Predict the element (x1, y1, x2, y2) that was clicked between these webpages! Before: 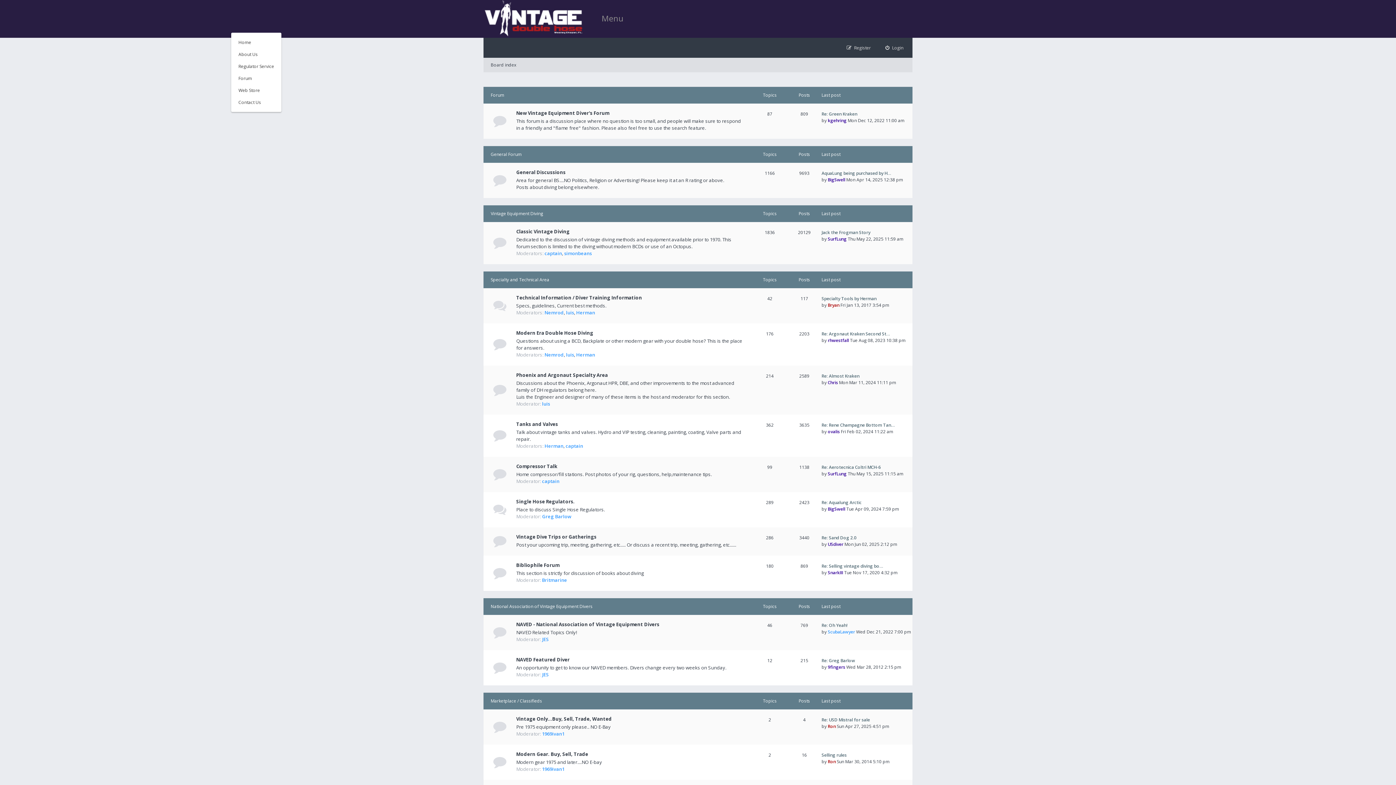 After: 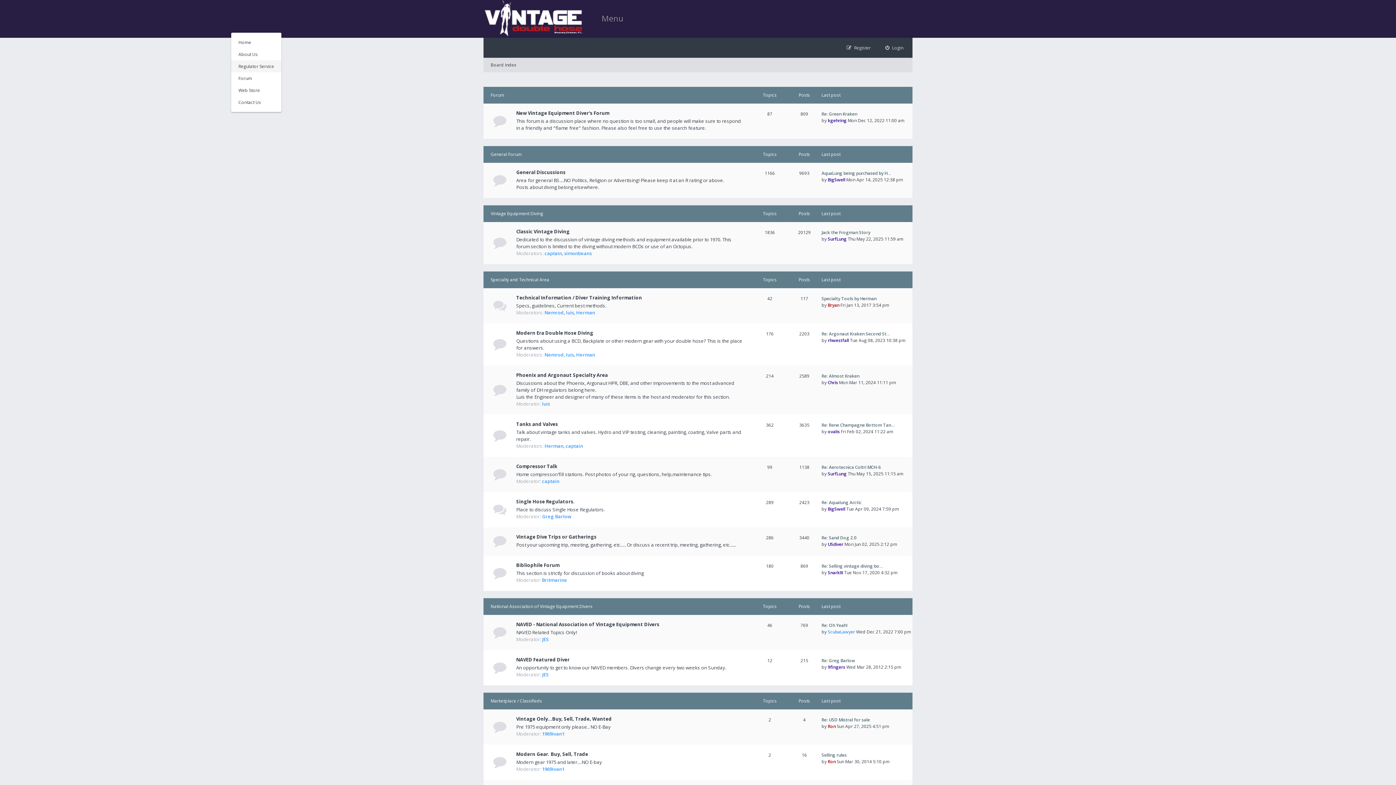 Action: label: Regulator Service bbox: (231, 60, 281, 72)